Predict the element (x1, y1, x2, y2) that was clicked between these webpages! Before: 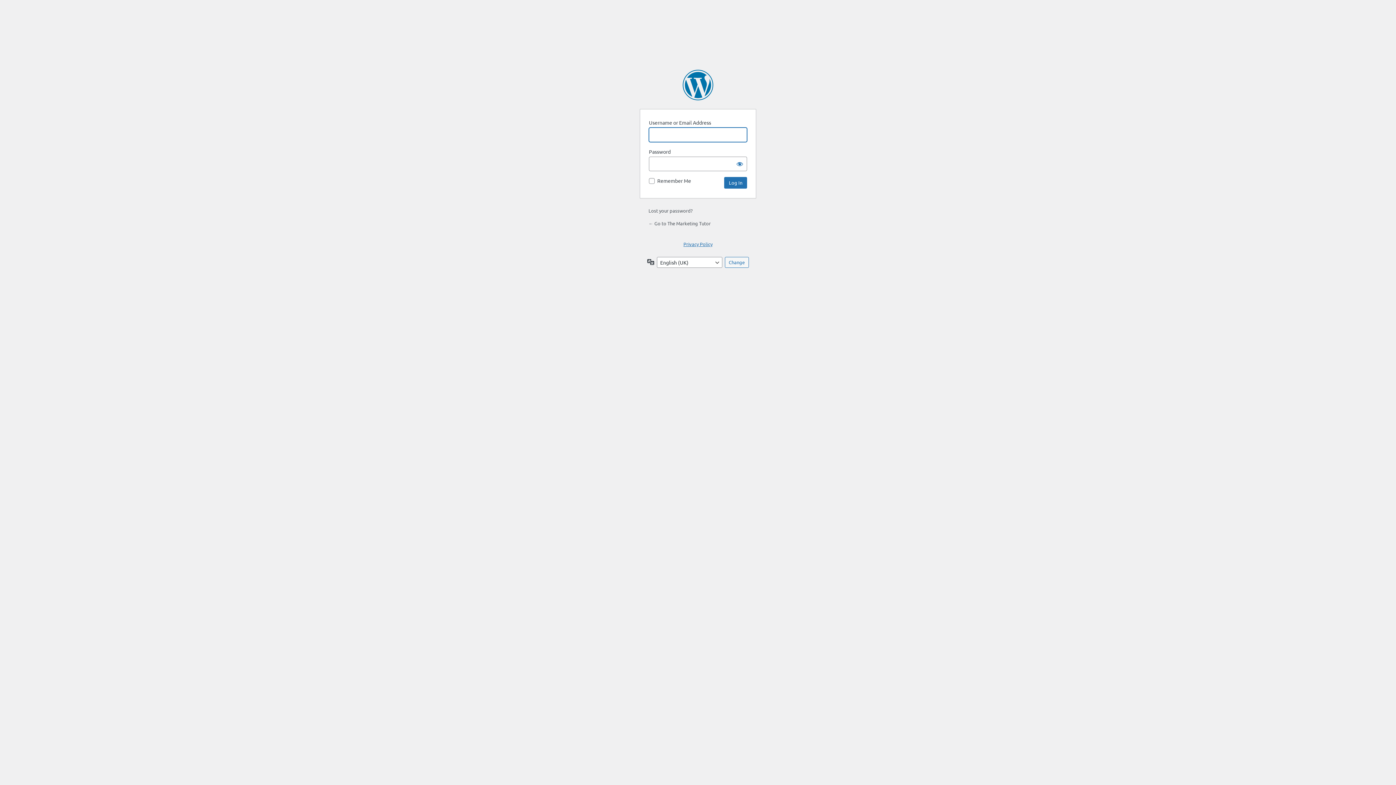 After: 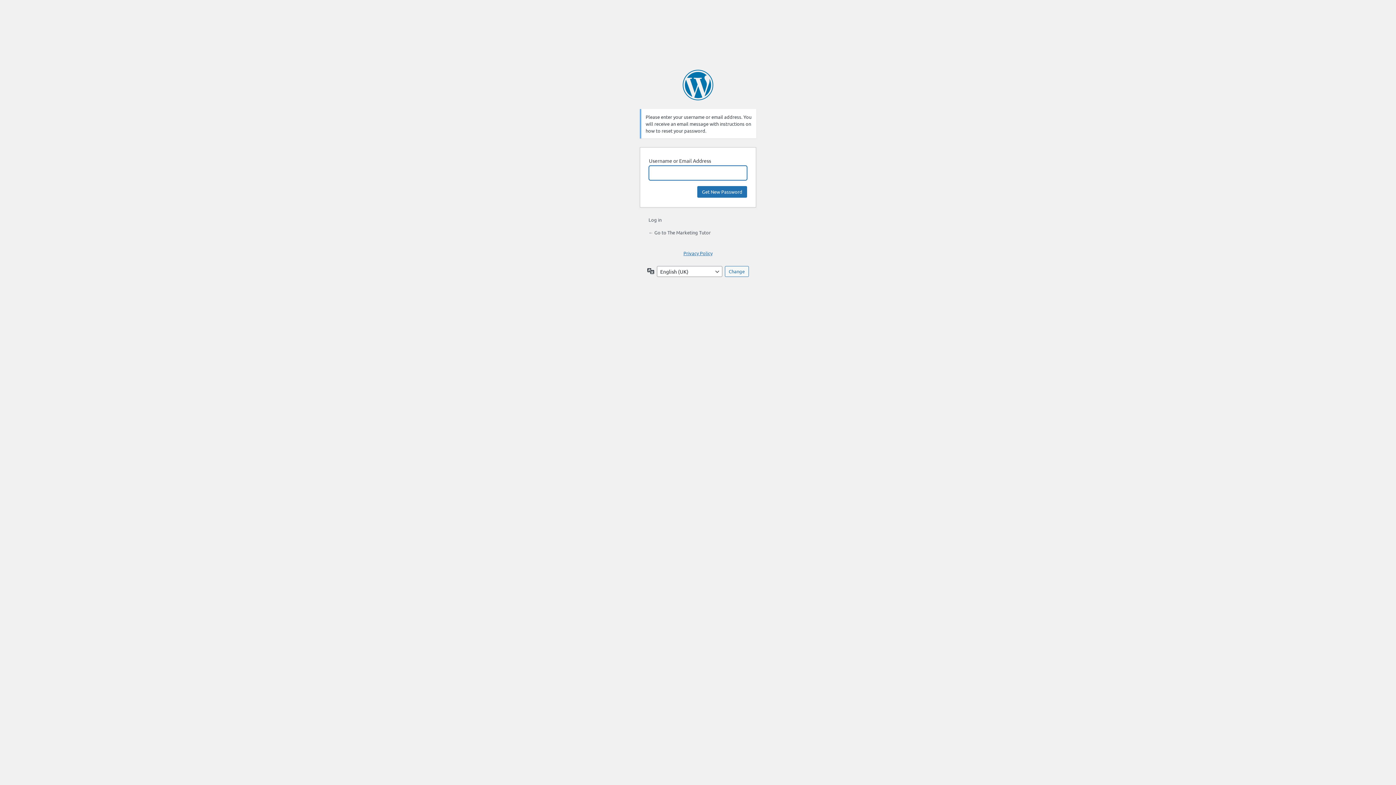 Action: bbox: (648, 207, 692, 213) label: Lost your password?